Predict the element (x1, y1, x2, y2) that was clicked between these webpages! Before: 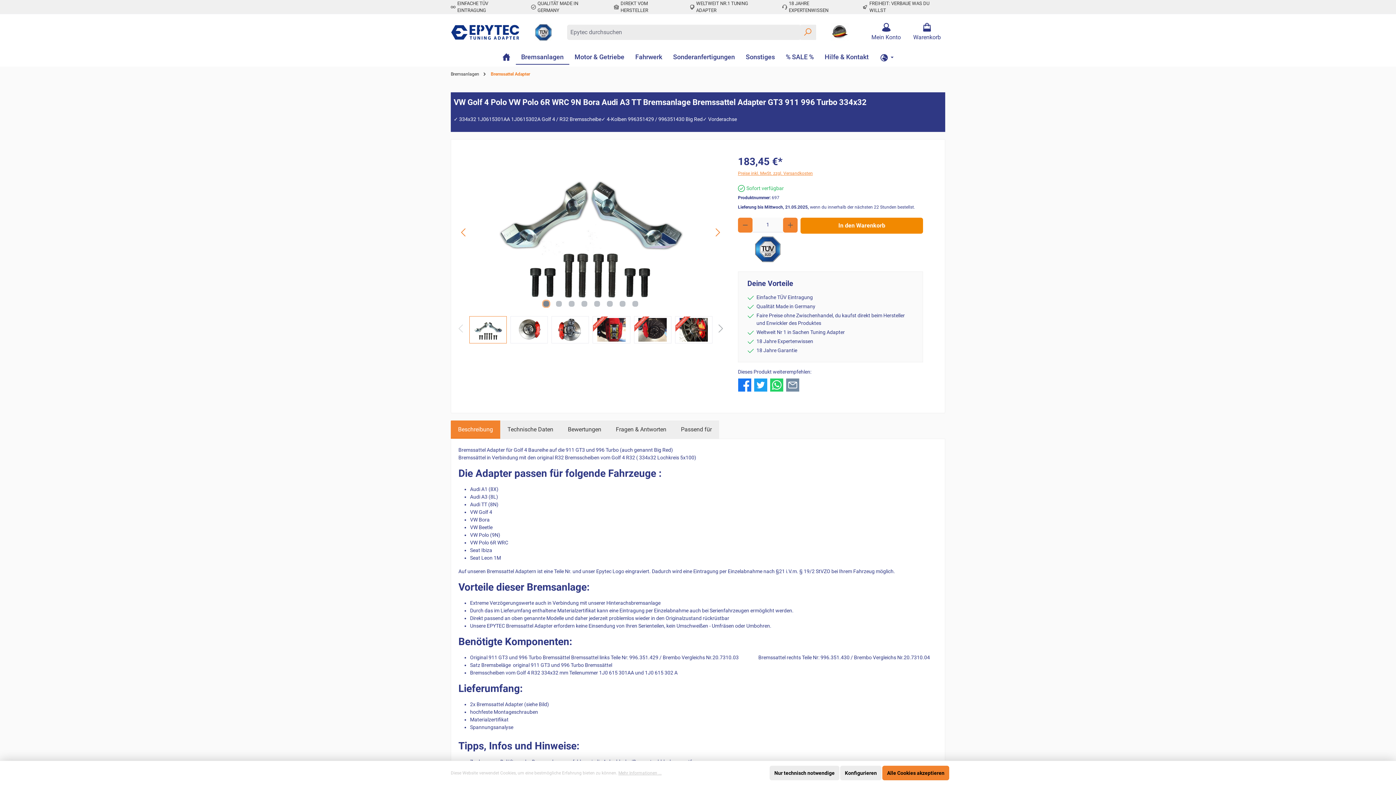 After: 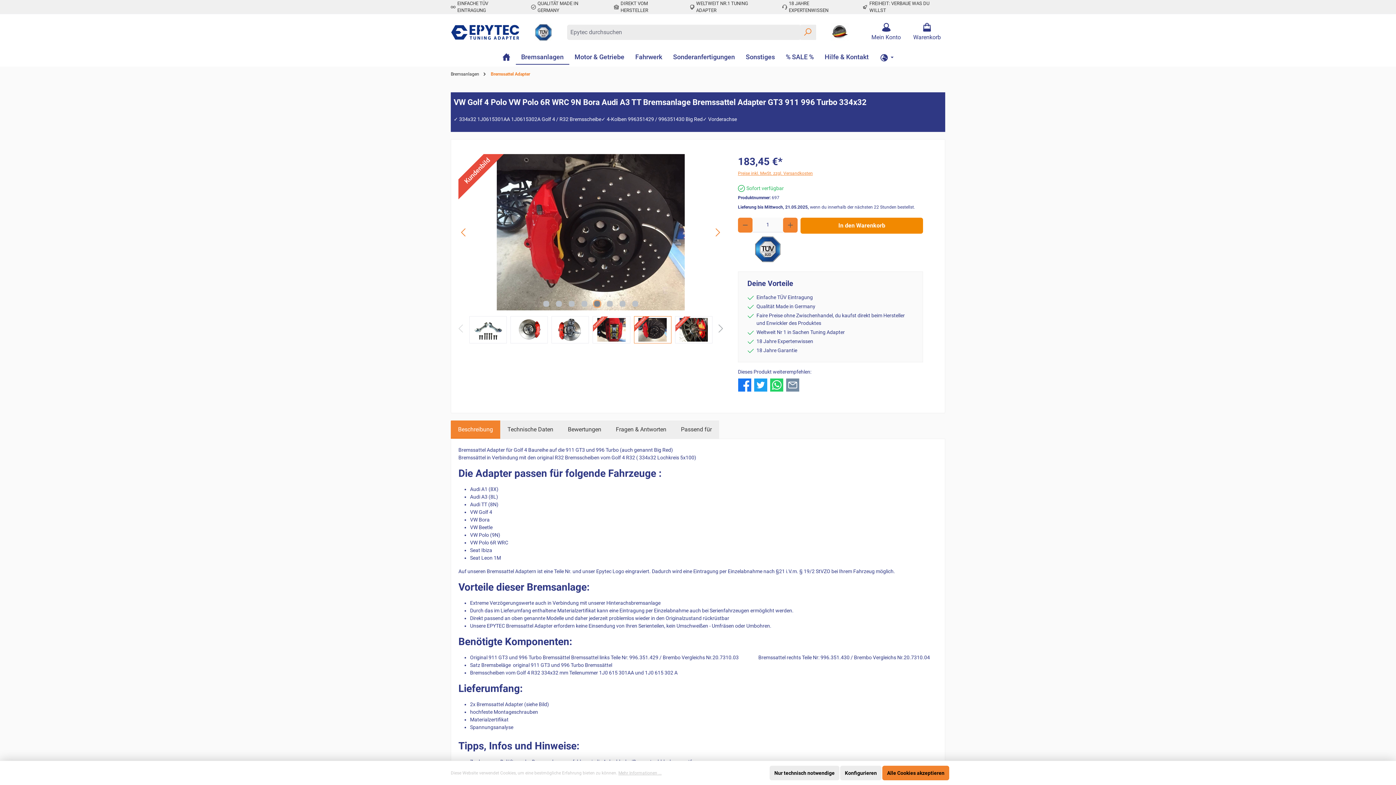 Action: bbox: (594, 301, 600, 306) label: Zeige Bild 5 von 8